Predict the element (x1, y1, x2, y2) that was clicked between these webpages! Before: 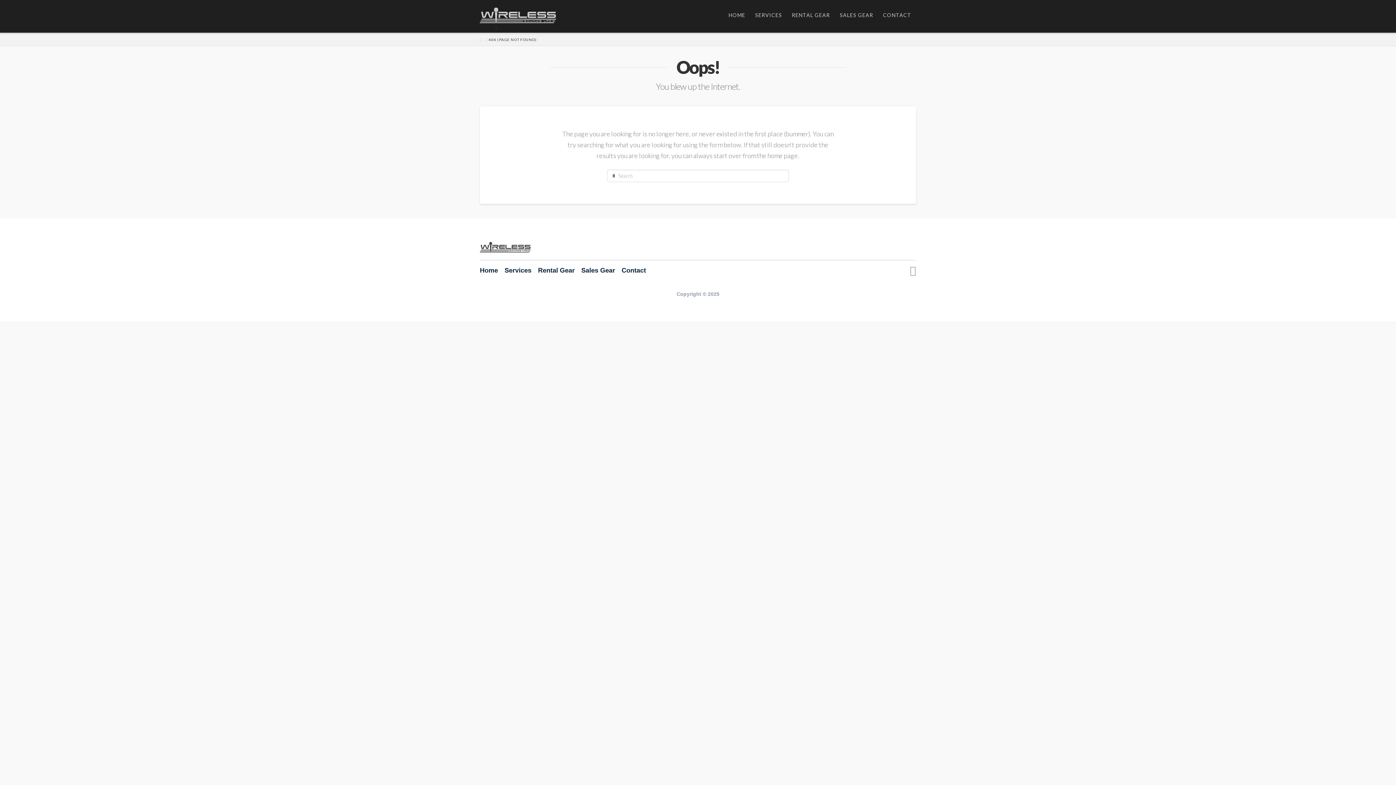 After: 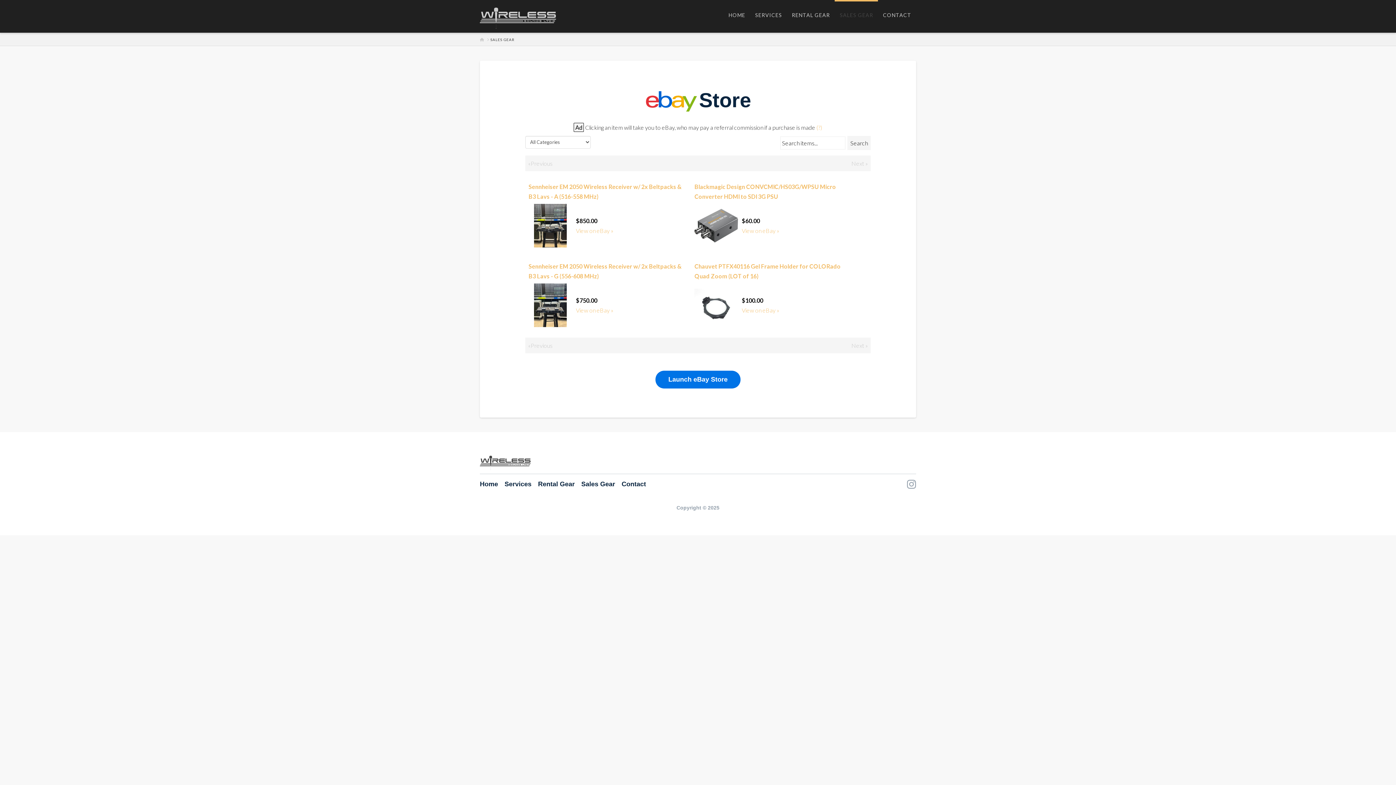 Action: label: SALES GEAR bbox: (834, 0, 878, 32)